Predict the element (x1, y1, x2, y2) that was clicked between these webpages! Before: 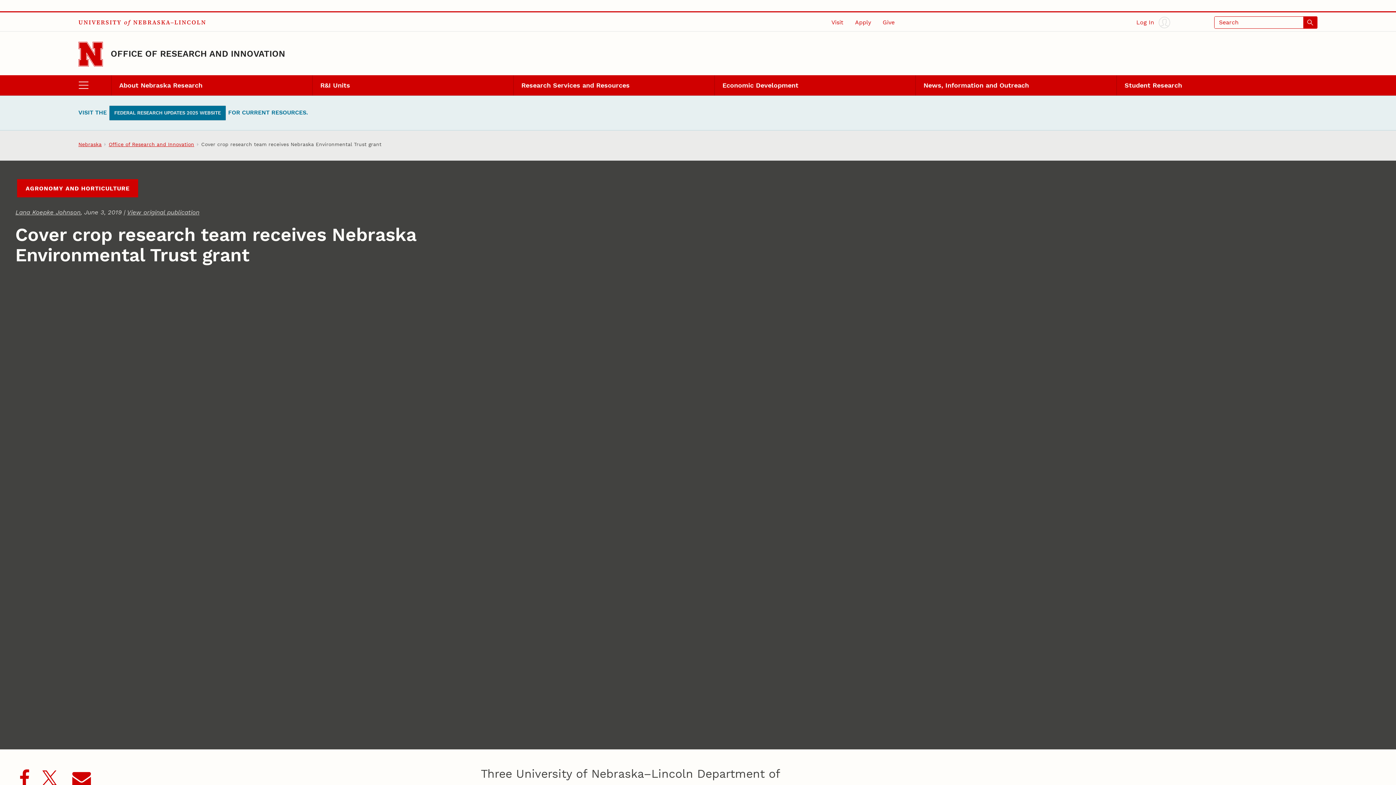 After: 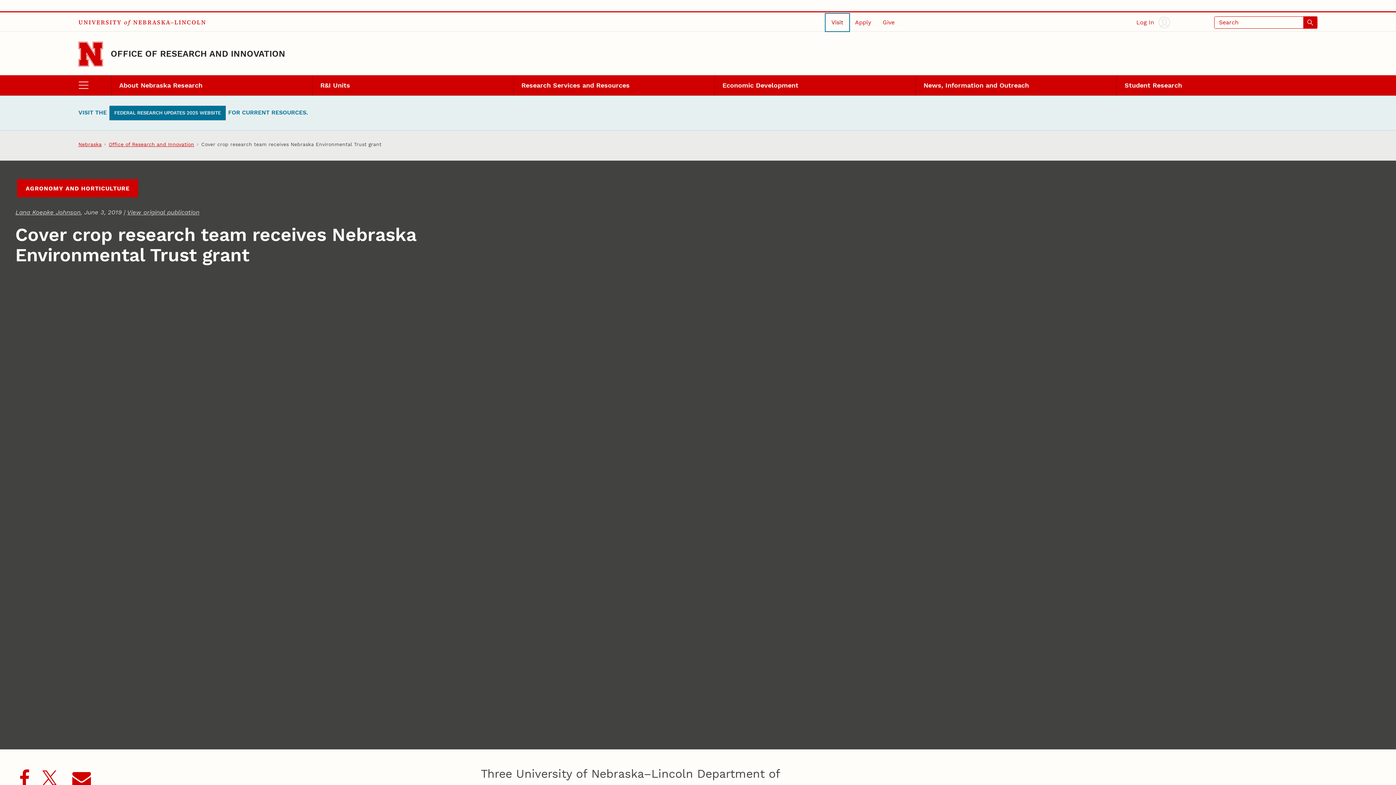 Action: bbox: (825, 13, 849, 31) label: Visit